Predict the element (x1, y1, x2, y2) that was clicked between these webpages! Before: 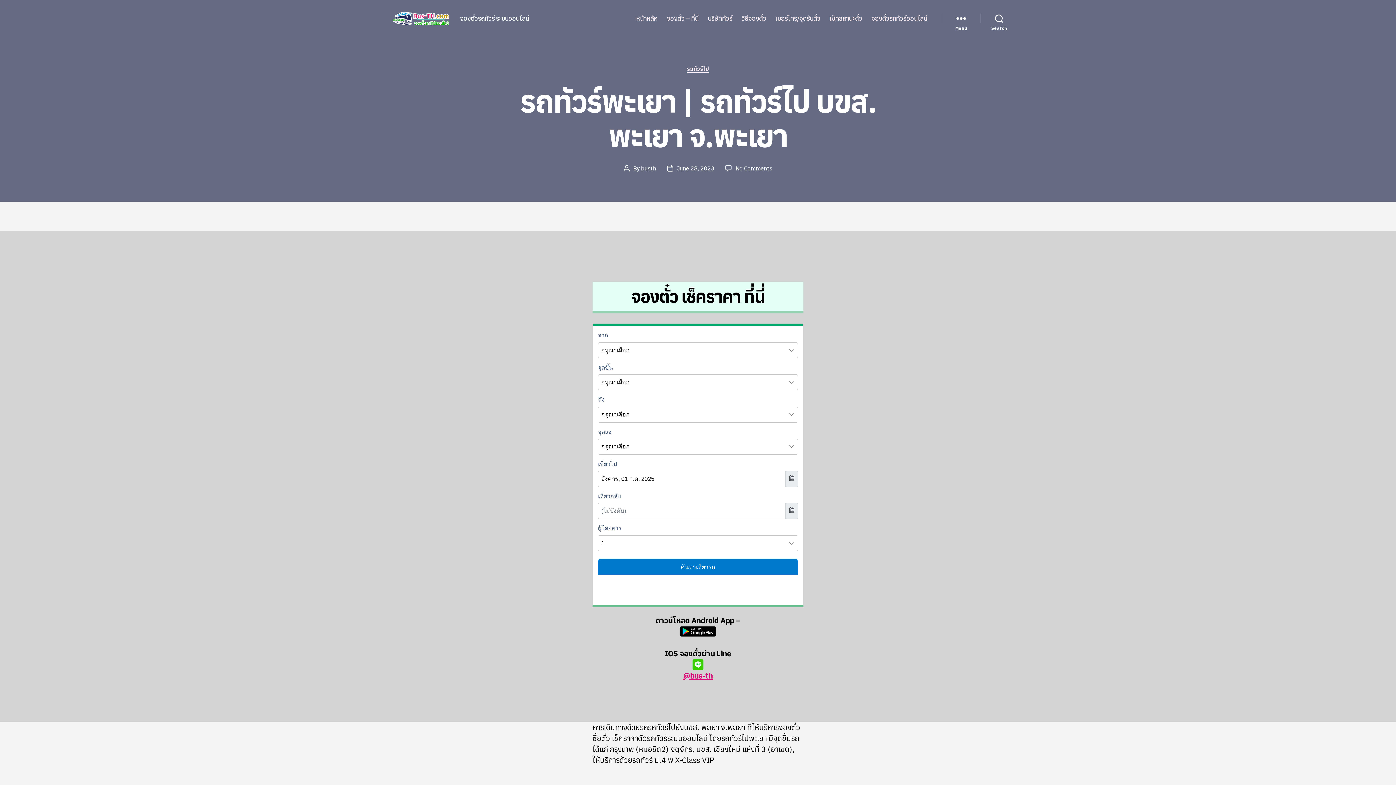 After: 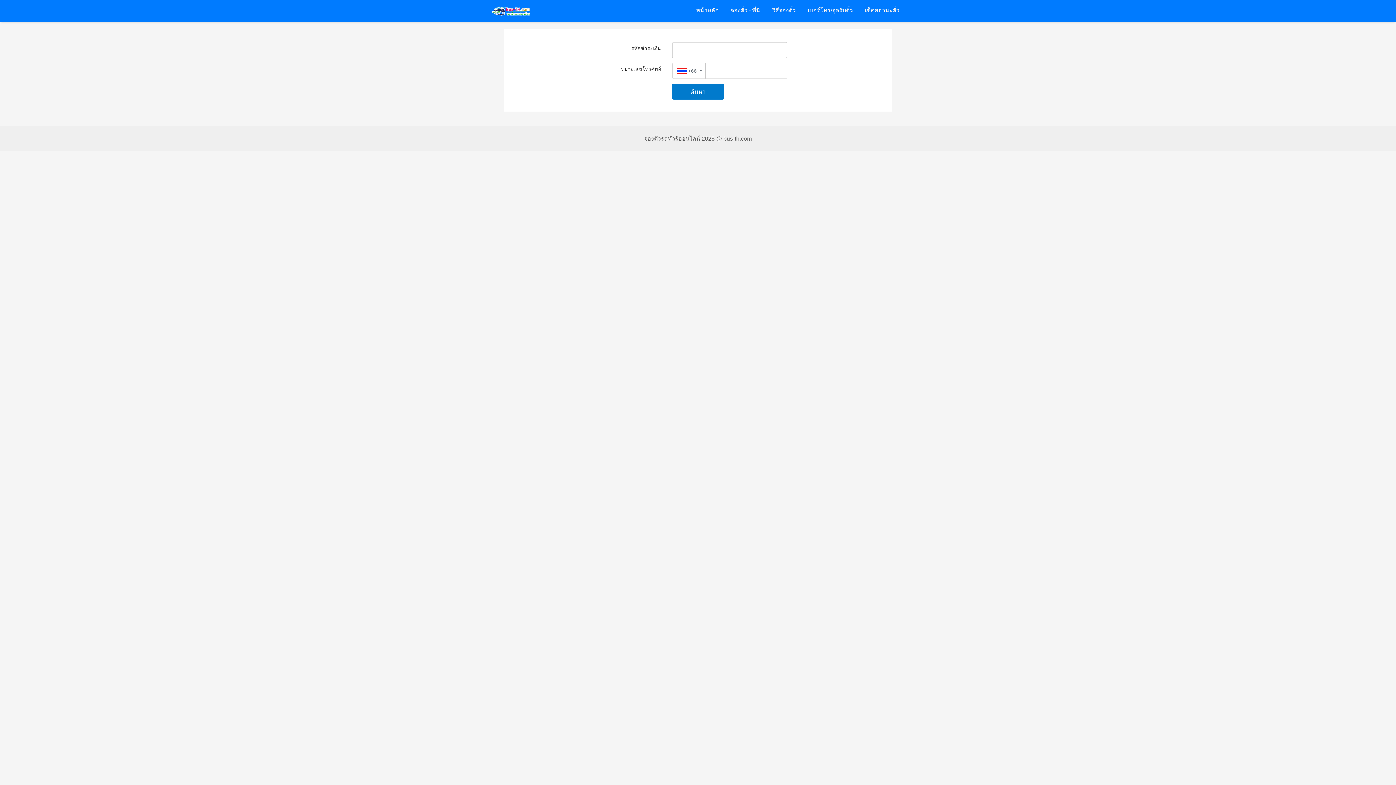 Action: label: เช็คสถานะตั๋ว bbox: (829, 14, 862, 22)